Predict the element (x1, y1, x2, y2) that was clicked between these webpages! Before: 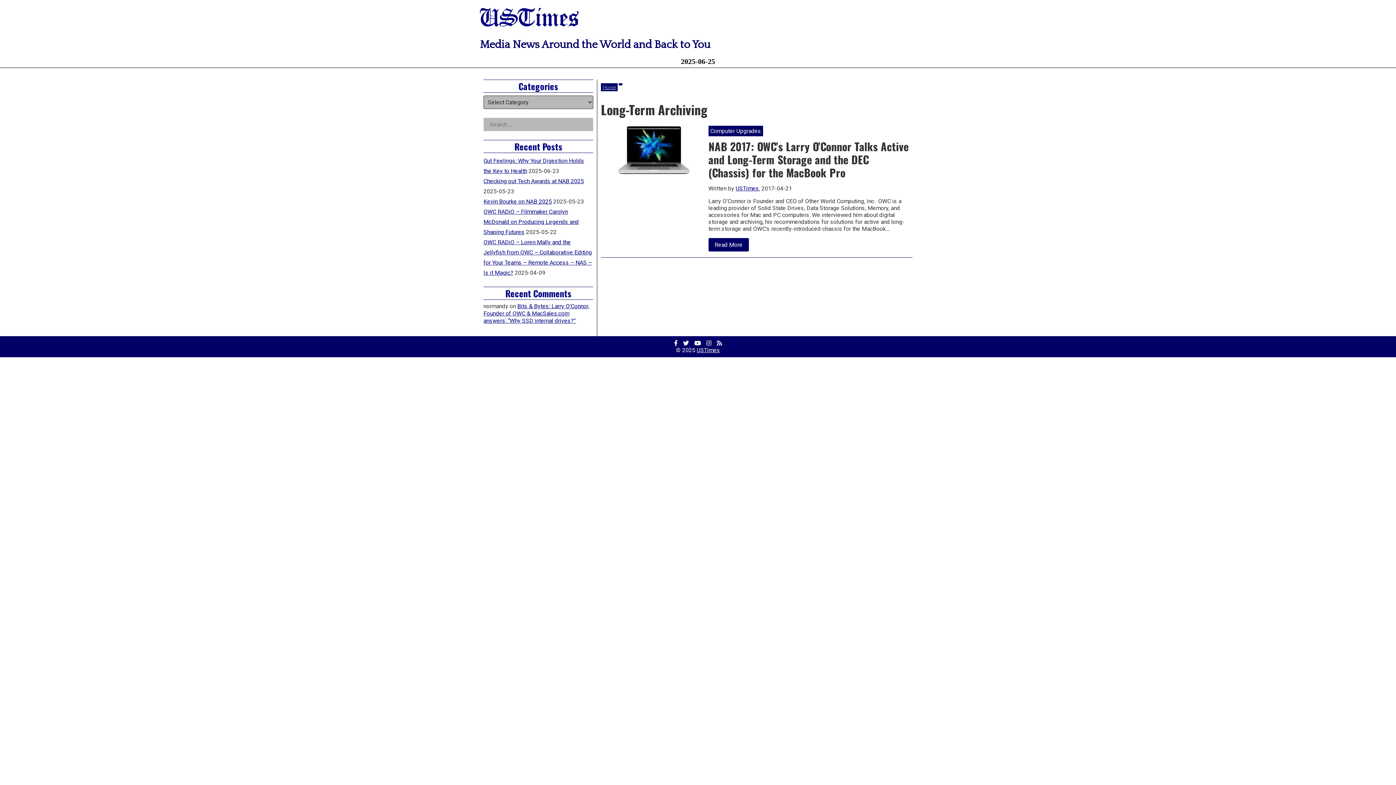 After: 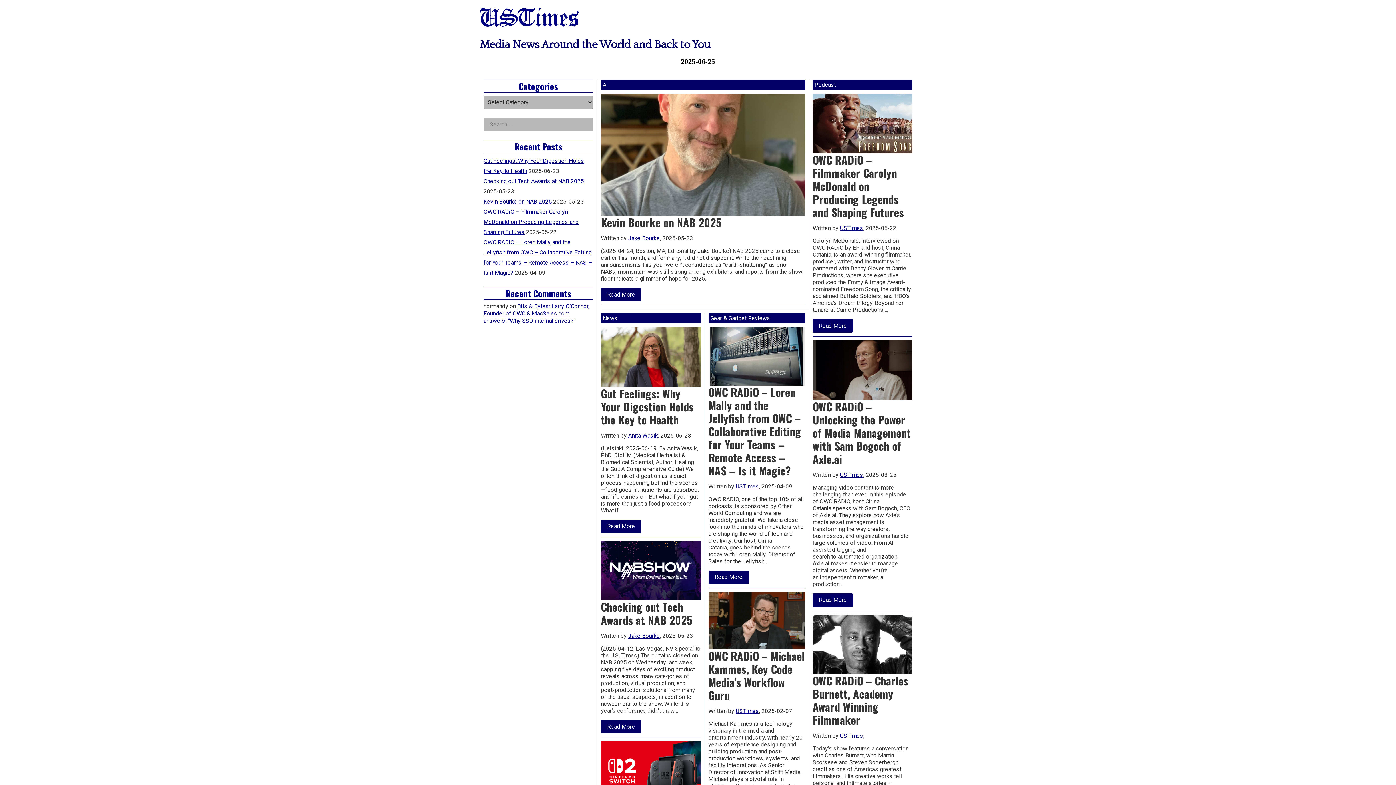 Action: label: USTimes bbox: (480, 8, 578, 30)